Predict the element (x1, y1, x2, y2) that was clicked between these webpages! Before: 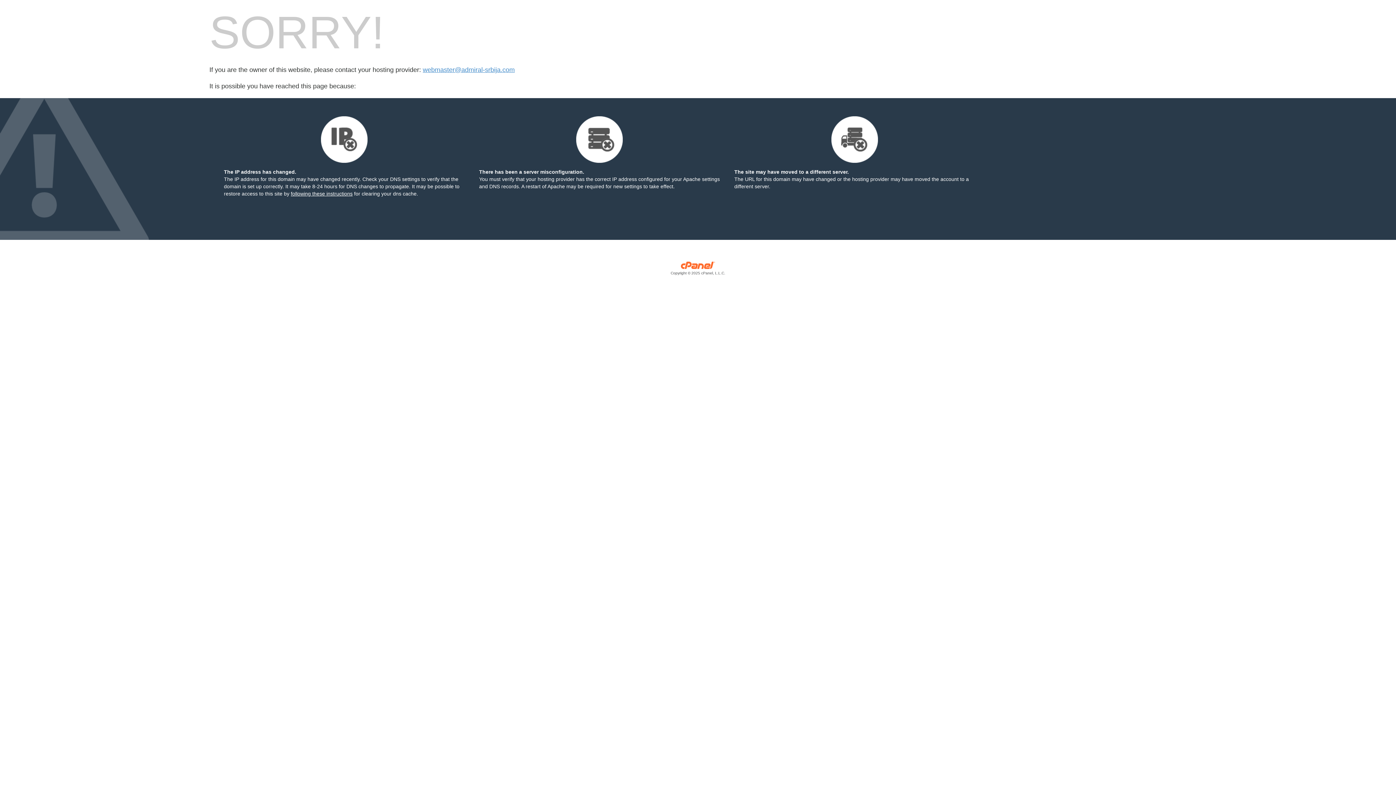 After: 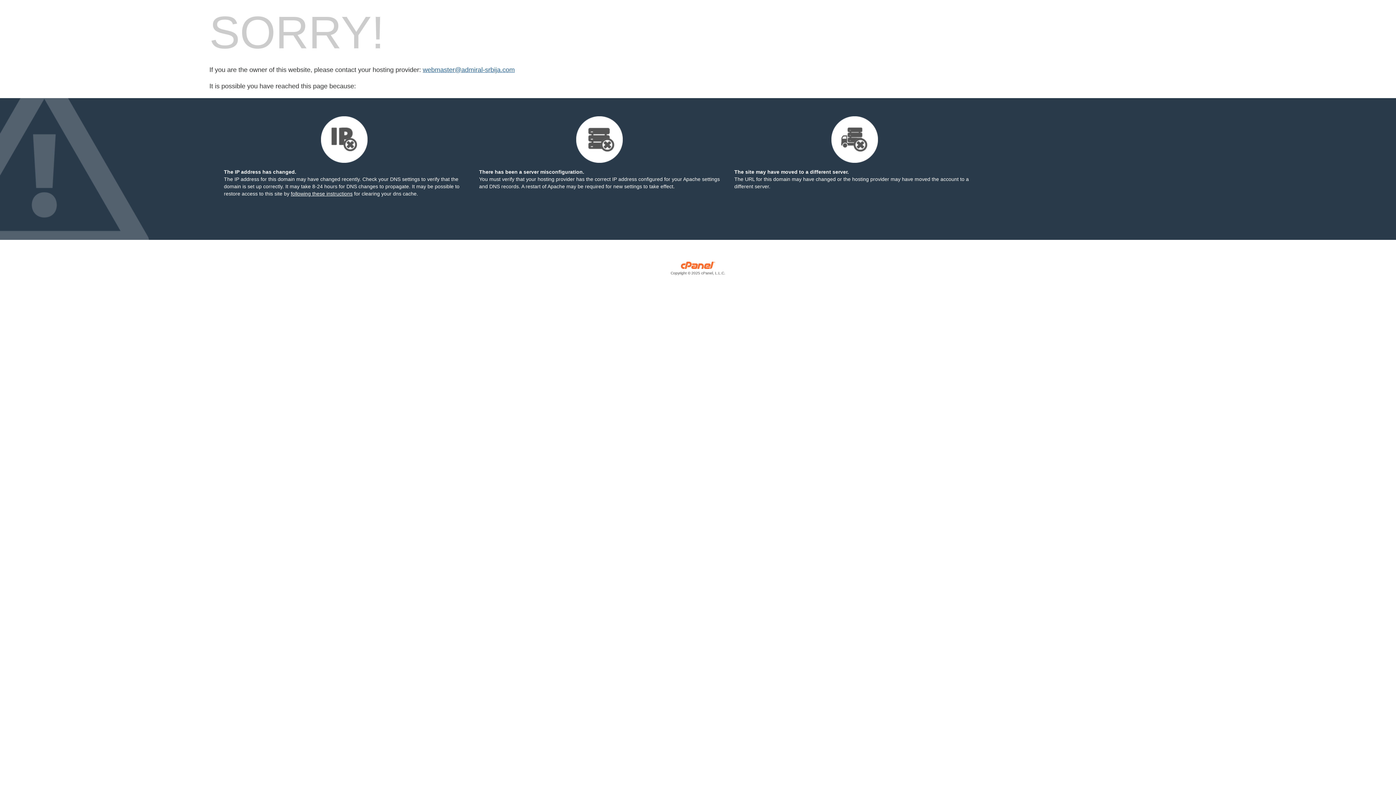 Action: label: webmaster@admiral-srbija.com bbox: (422, 66, 514, 73)